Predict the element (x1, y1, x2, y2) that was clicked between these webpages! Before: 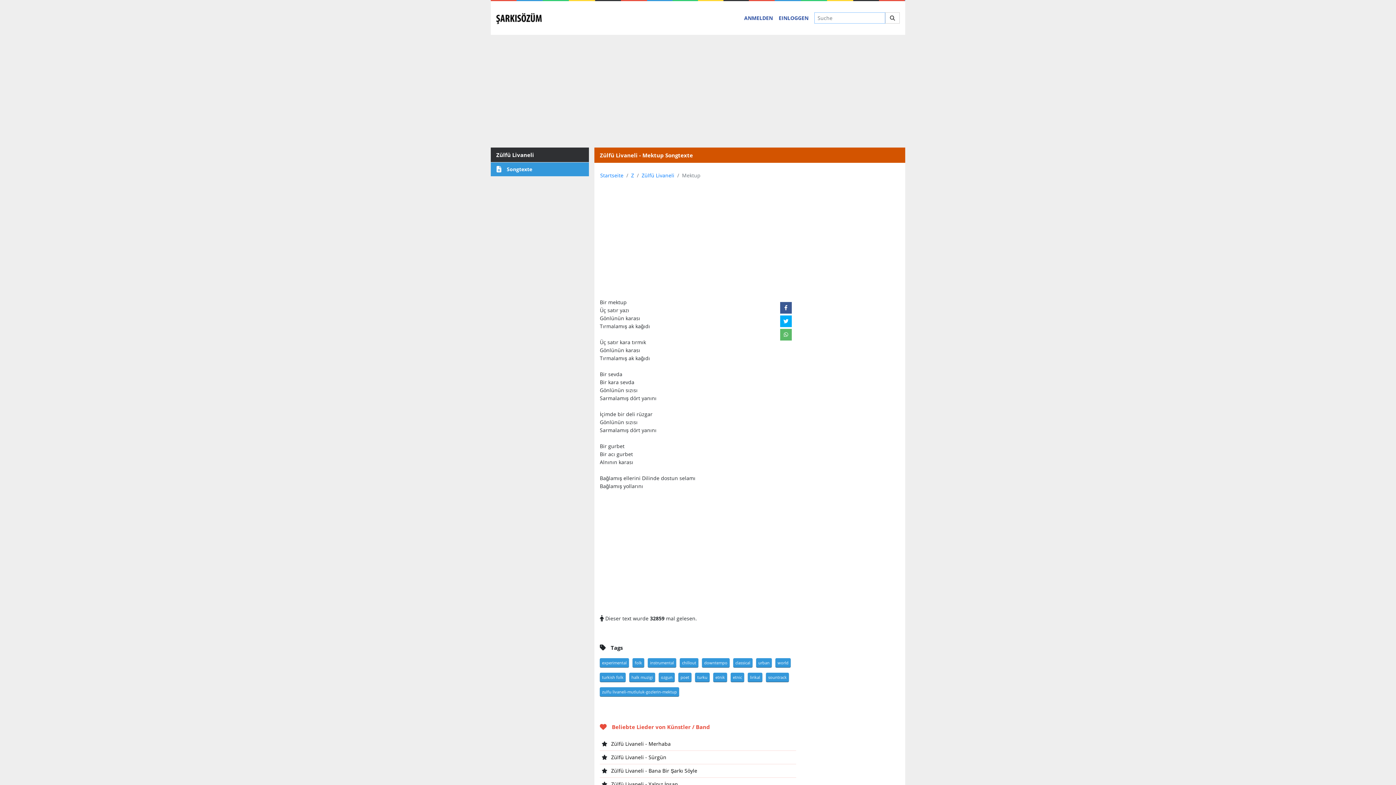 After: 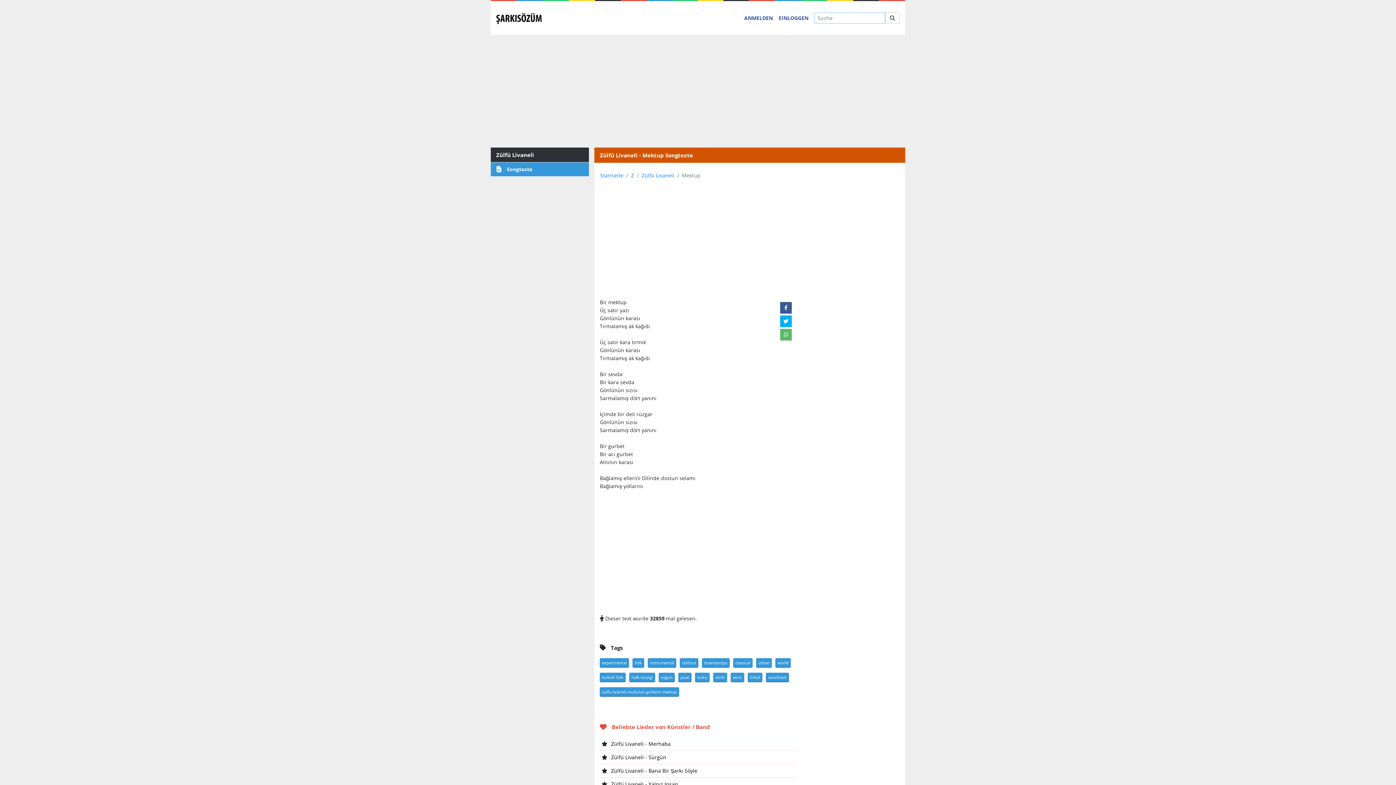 Action: bbox: (885, 12, 900, 23)